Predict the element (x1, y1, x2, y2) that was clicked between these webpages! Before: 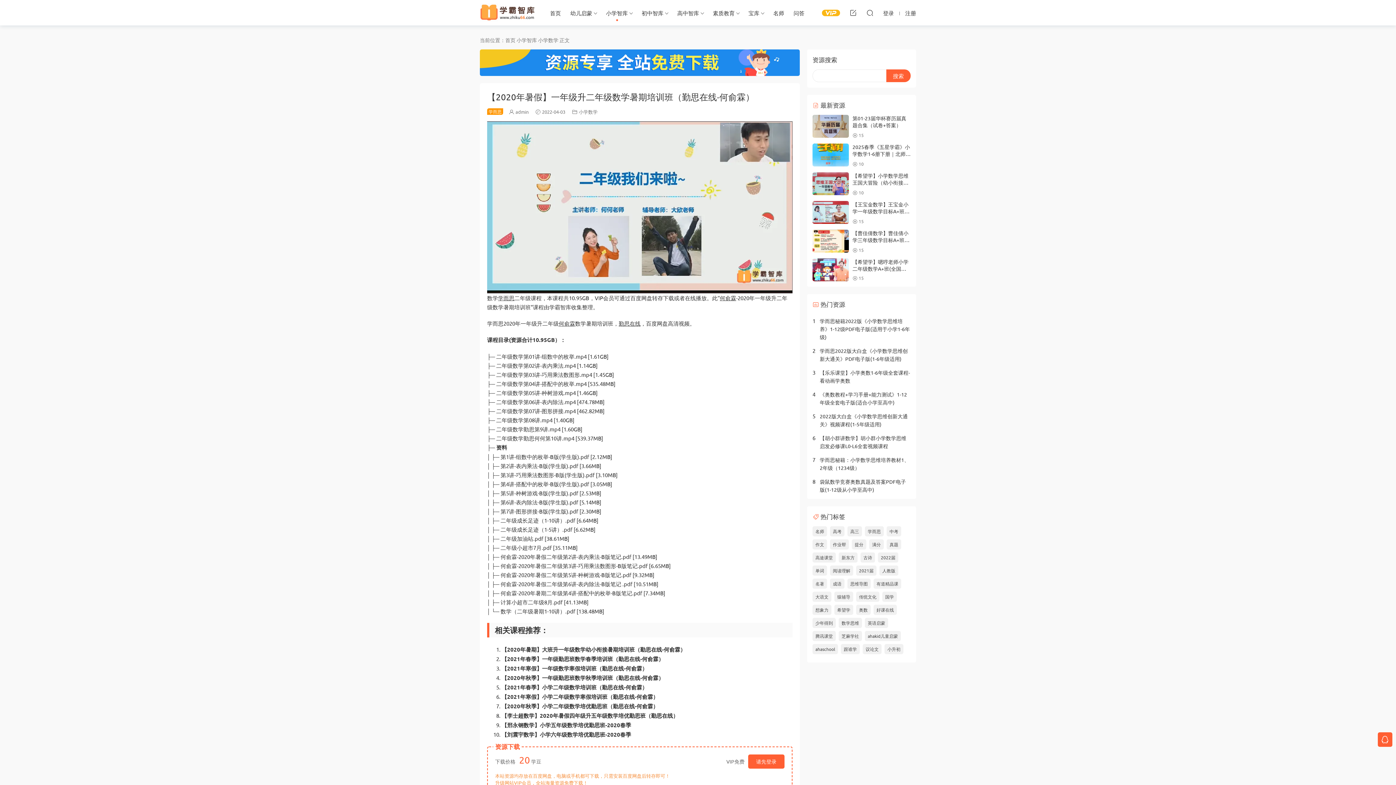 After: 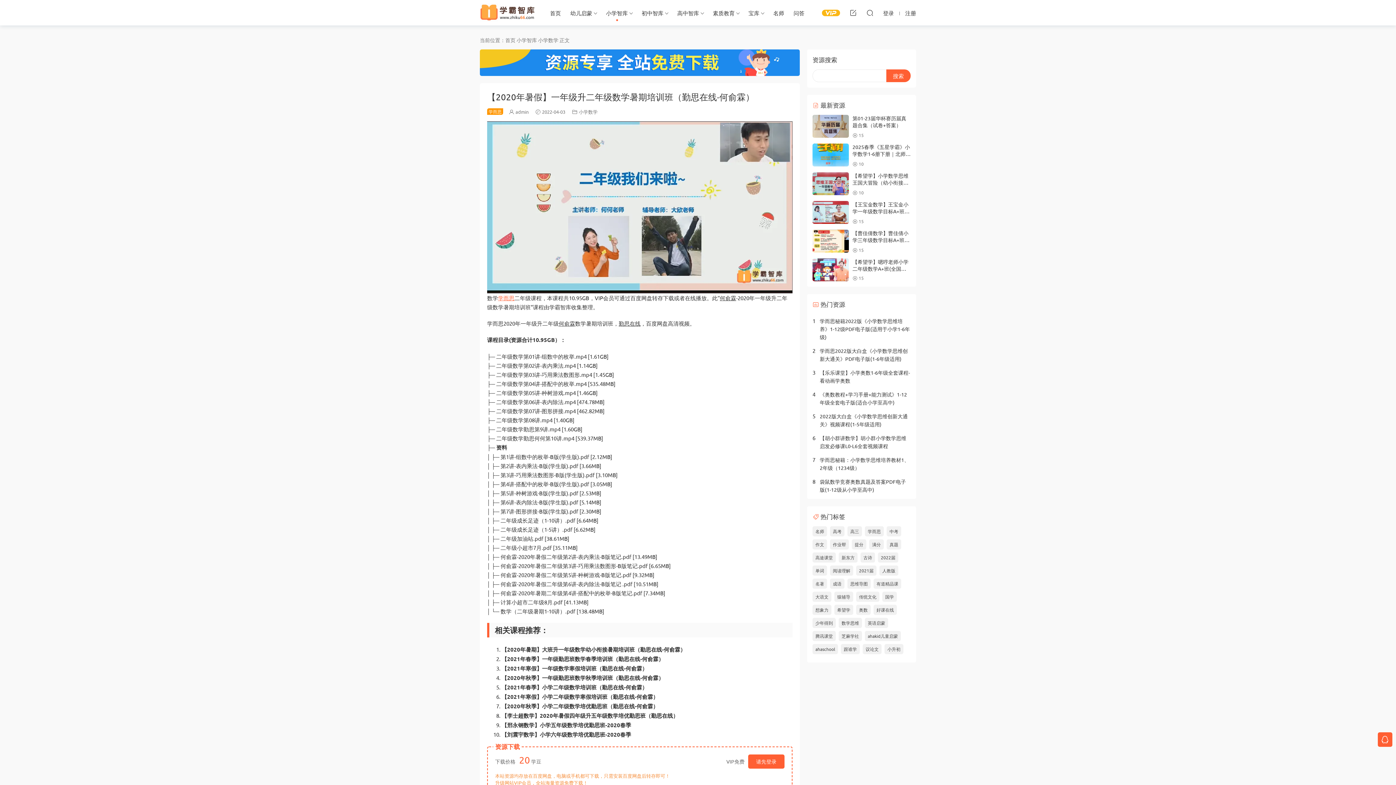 Action: label: 学而思 bbox: (498, 294, 514, 301)